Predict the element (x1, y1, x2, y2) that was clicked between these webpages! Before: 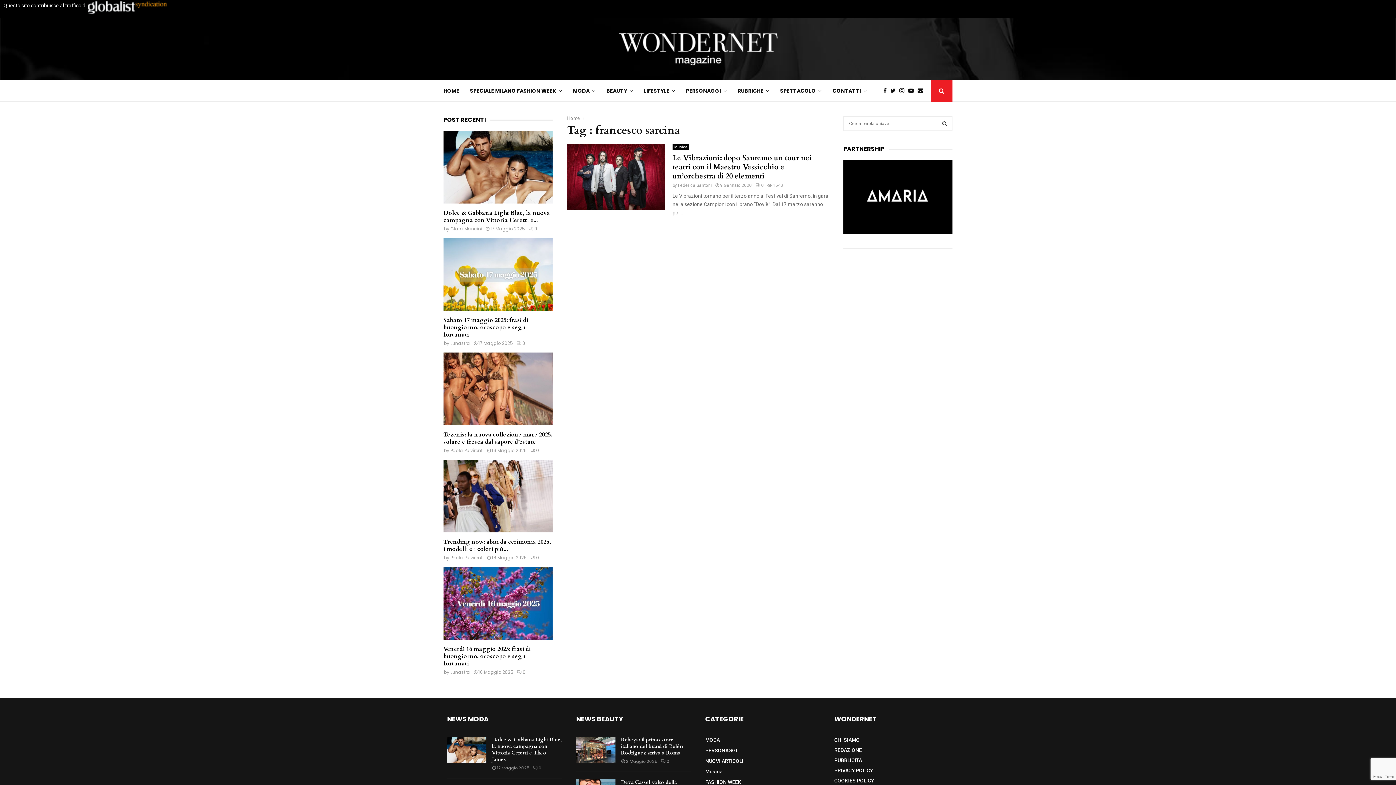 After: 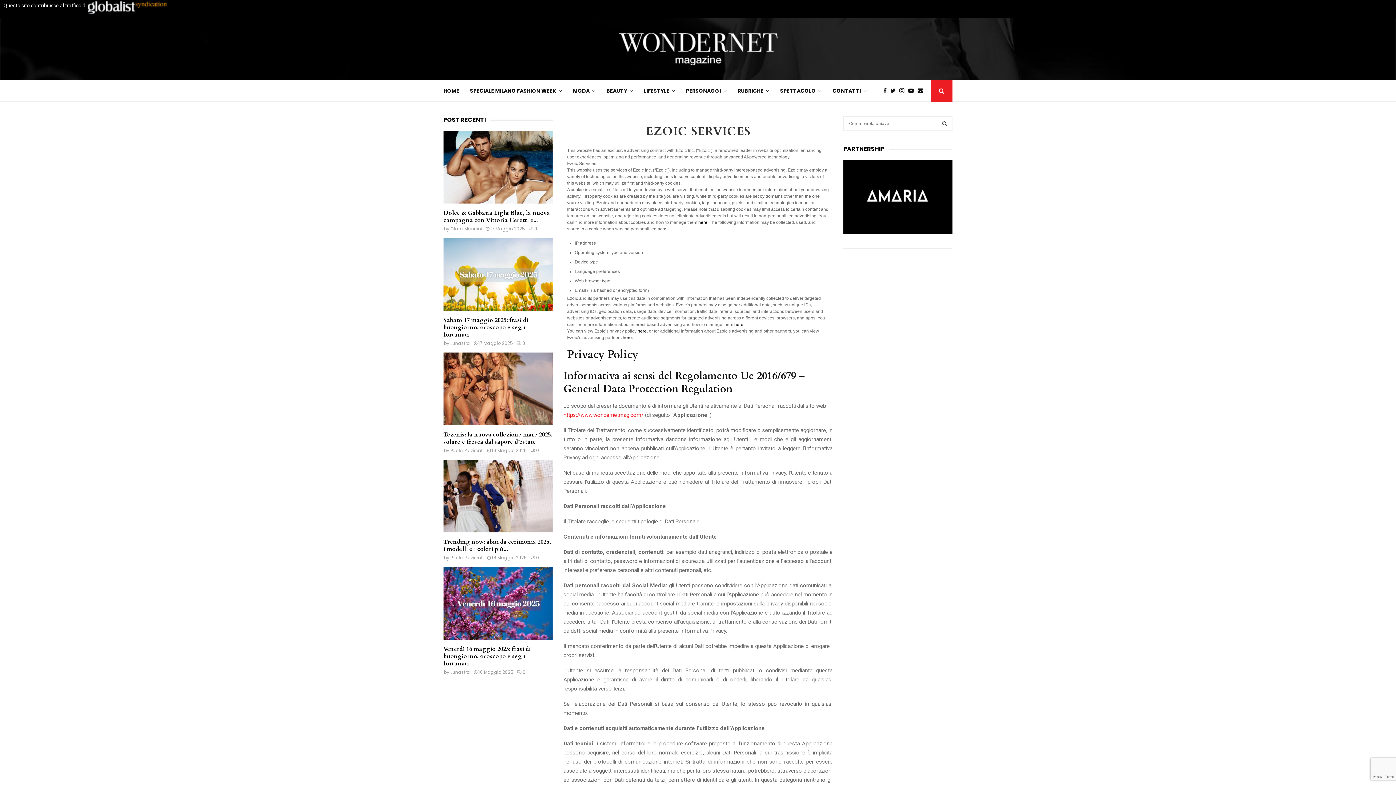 Action: bbox: (834, 765, 873, 776) label: PRIVACY POLICY